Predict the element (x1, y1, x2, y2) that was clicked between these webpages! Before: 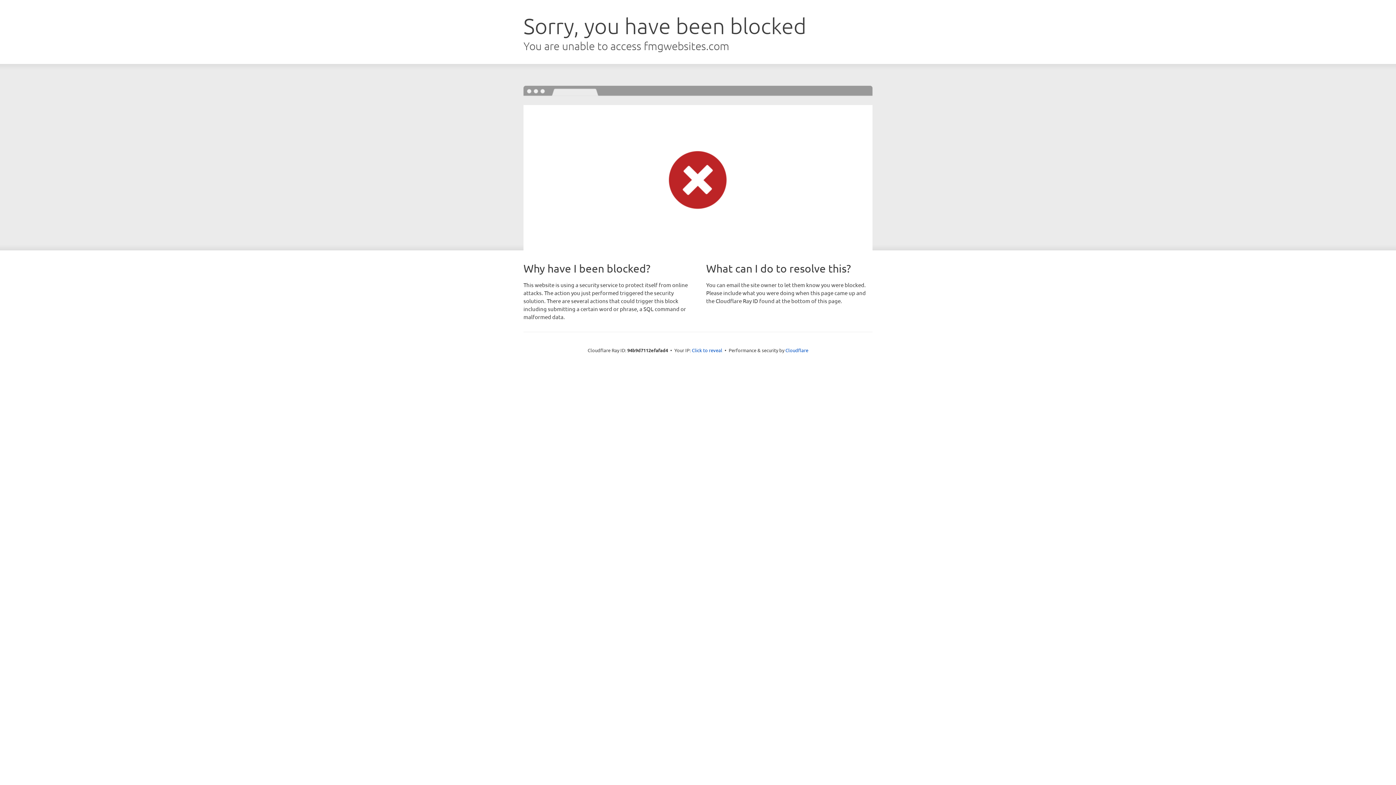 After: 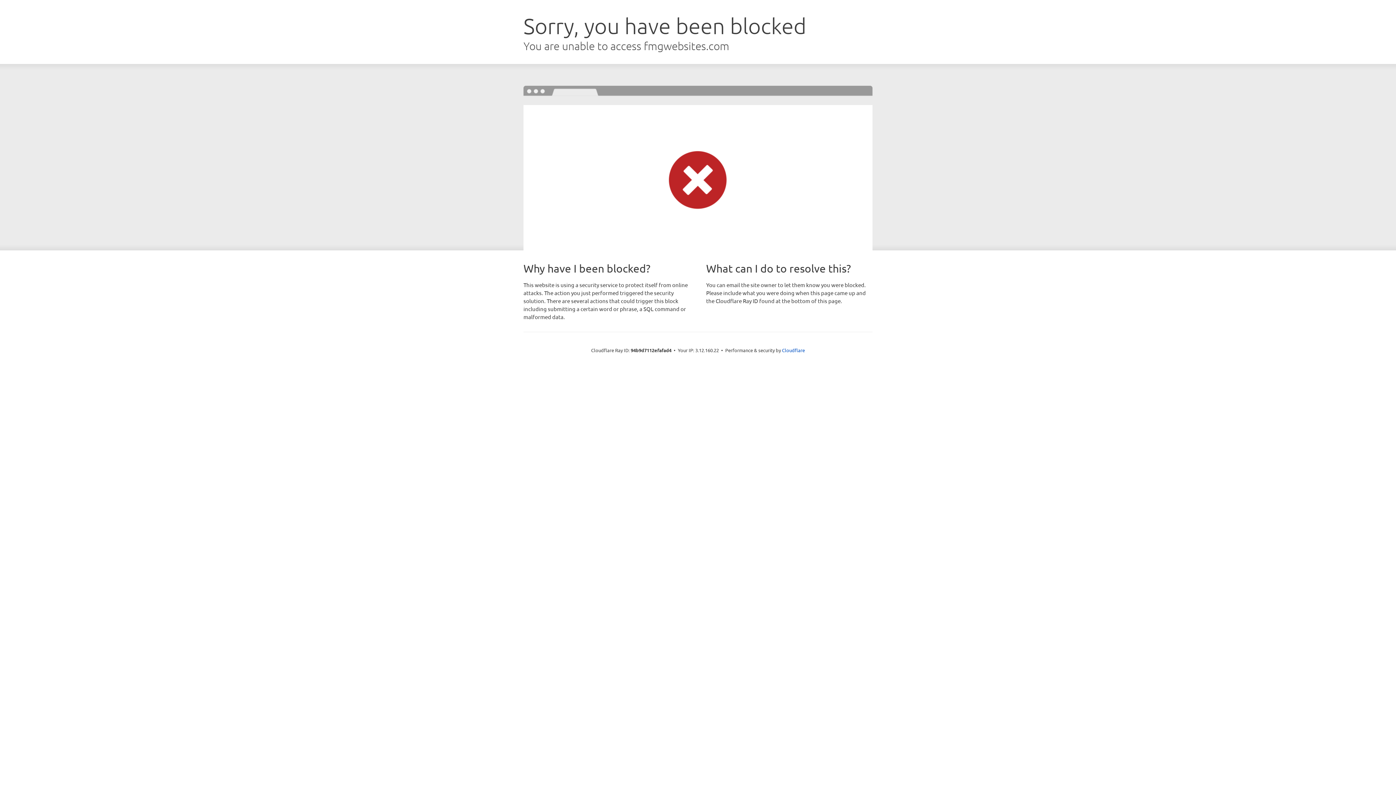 Action: label: Click to reveal bbox: (692, 346, 722, 353)